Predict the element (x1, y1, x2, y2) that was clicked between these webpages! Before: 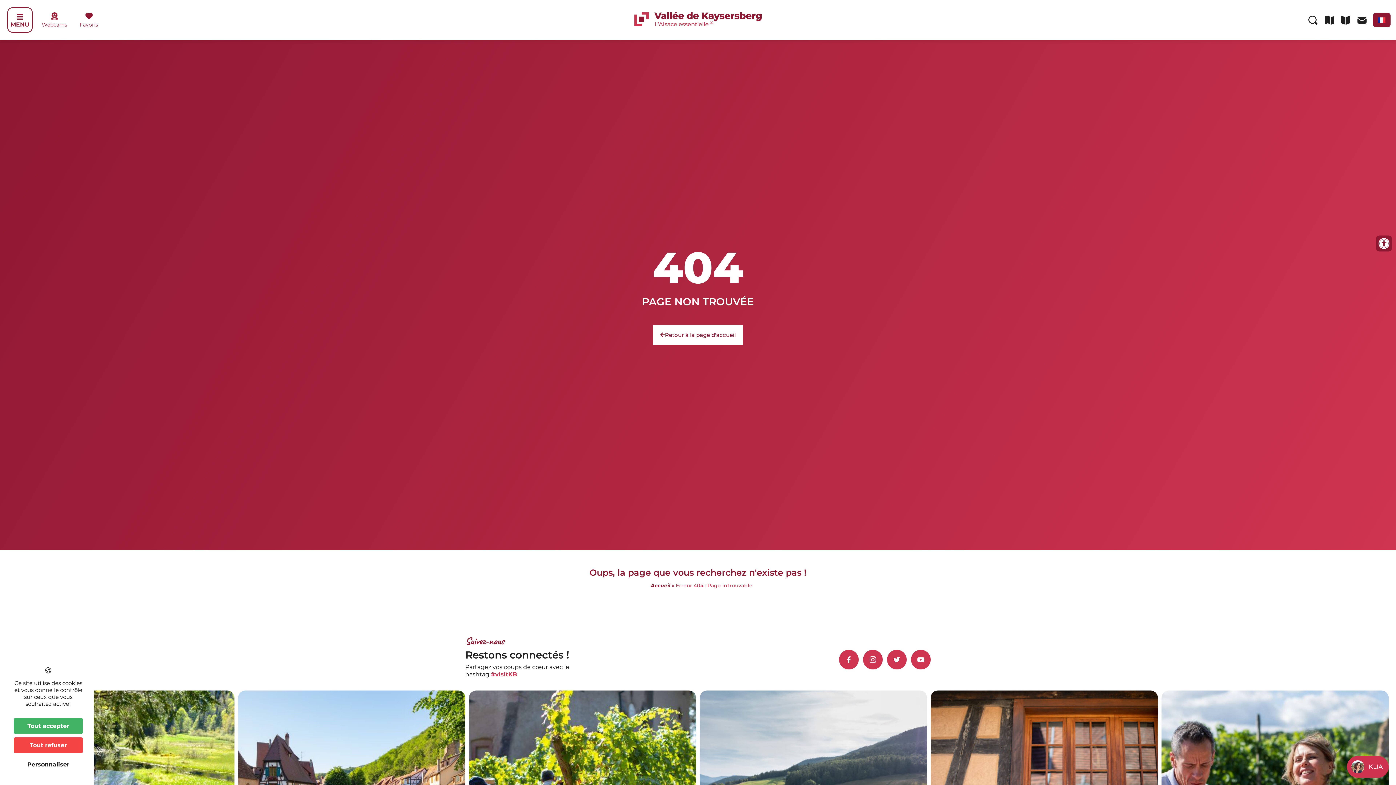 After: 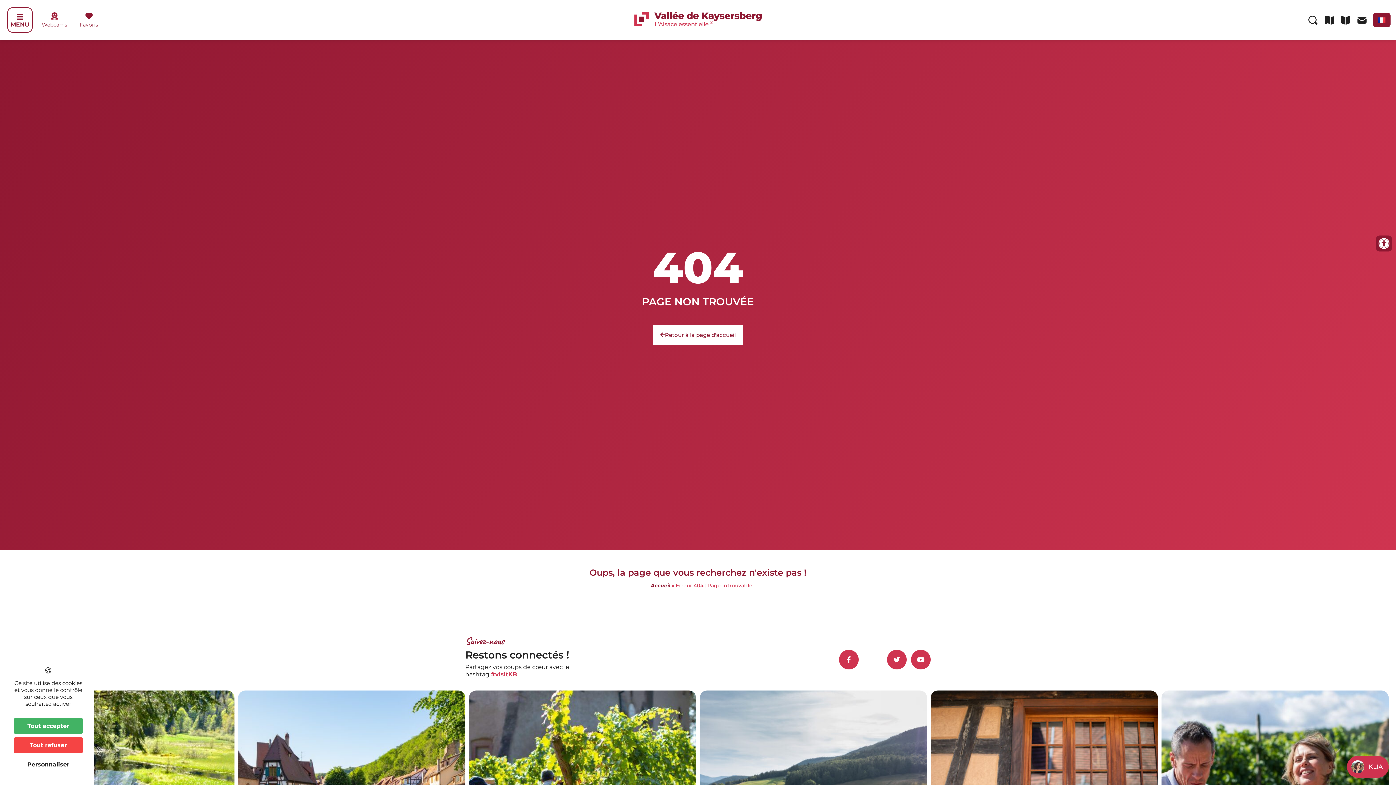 Action: label: Icon-instagram-1 bbox: (863, 650, 882, 669)